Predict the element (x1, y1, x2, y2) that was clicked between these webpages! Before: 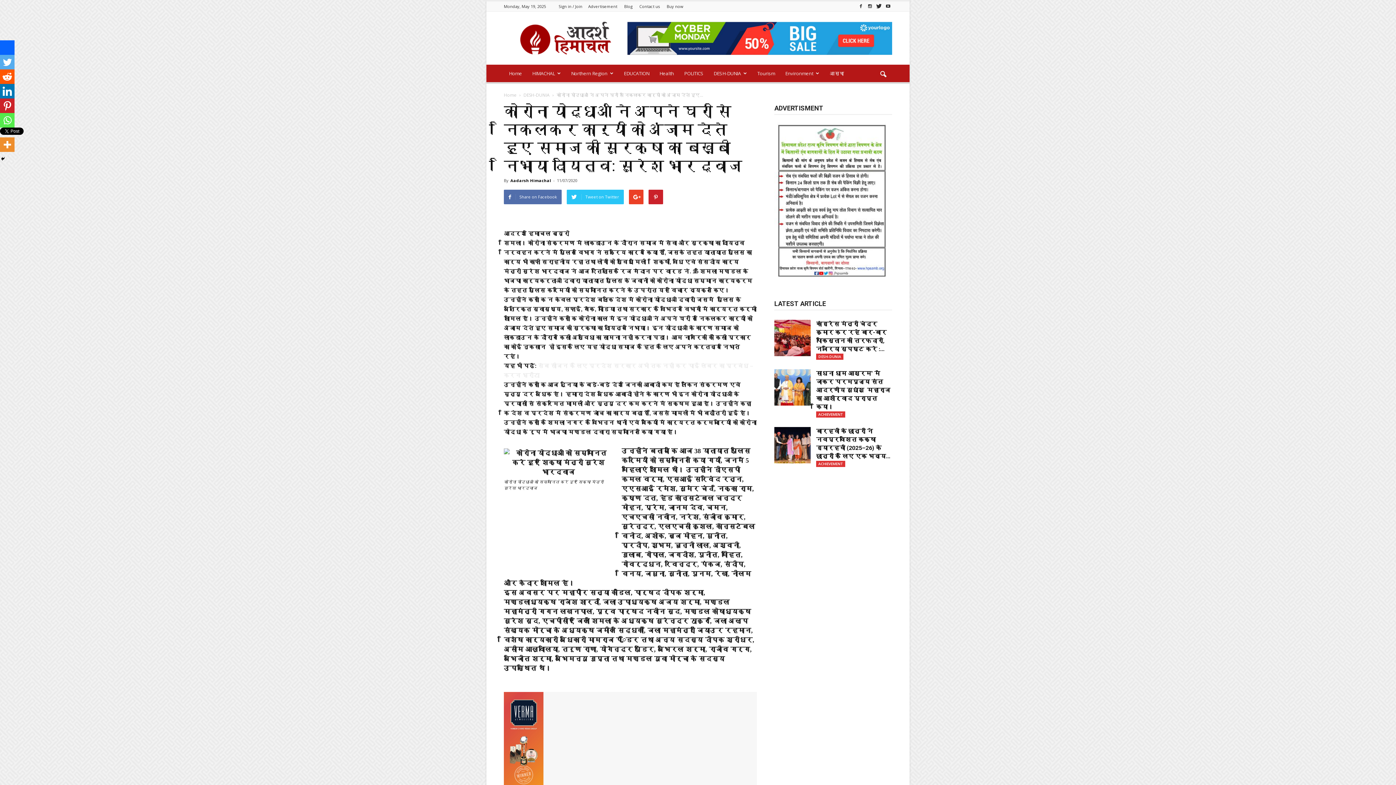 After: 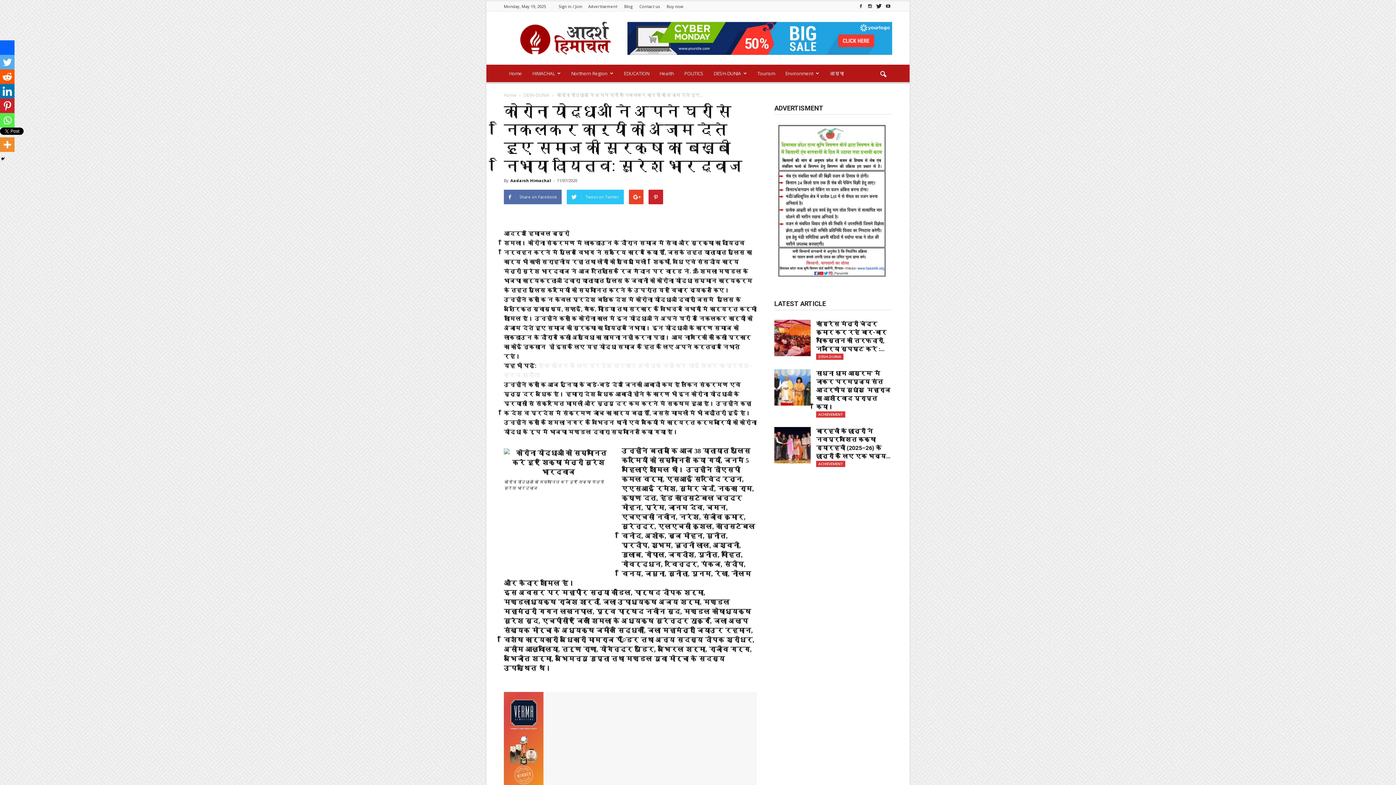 Action: label: Whatsapp bbox: (0, 113, 14, 127)